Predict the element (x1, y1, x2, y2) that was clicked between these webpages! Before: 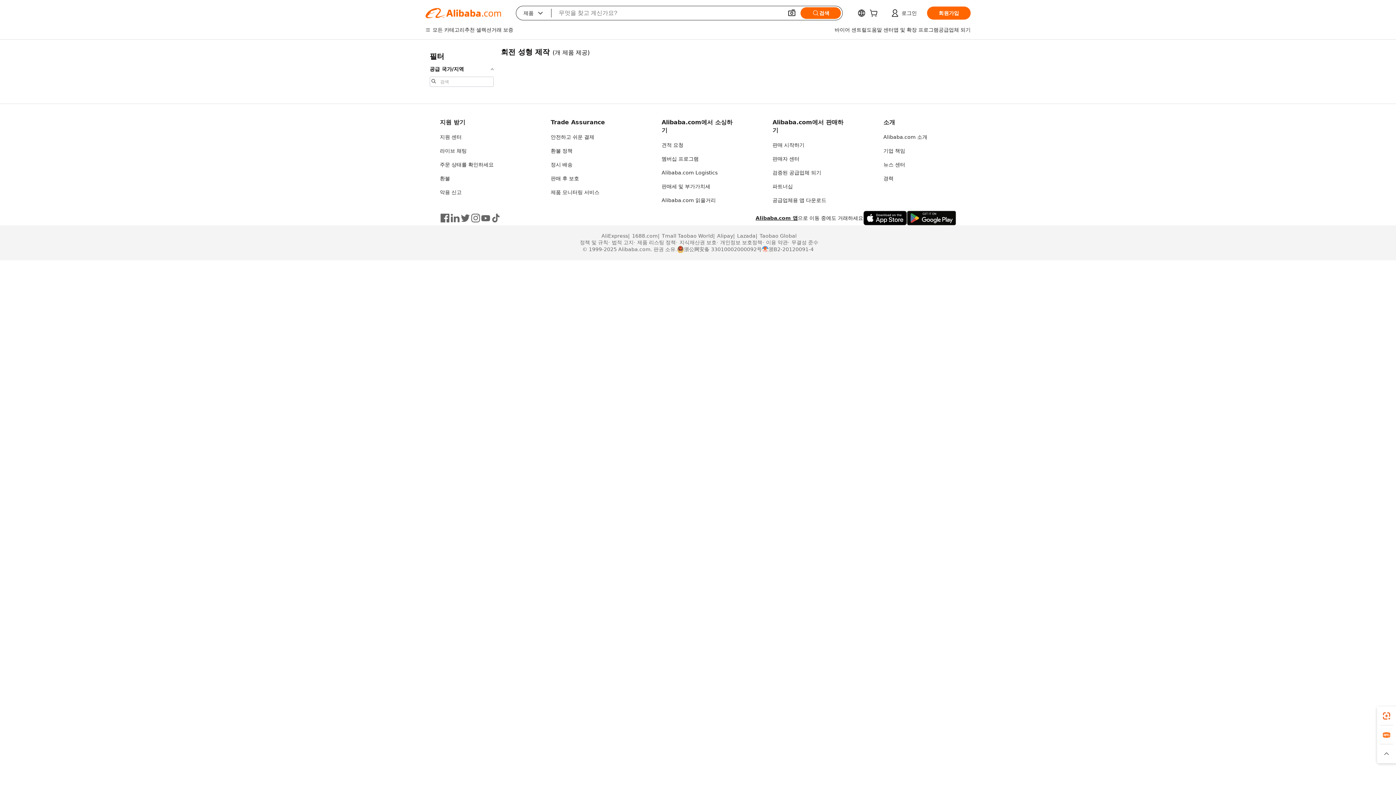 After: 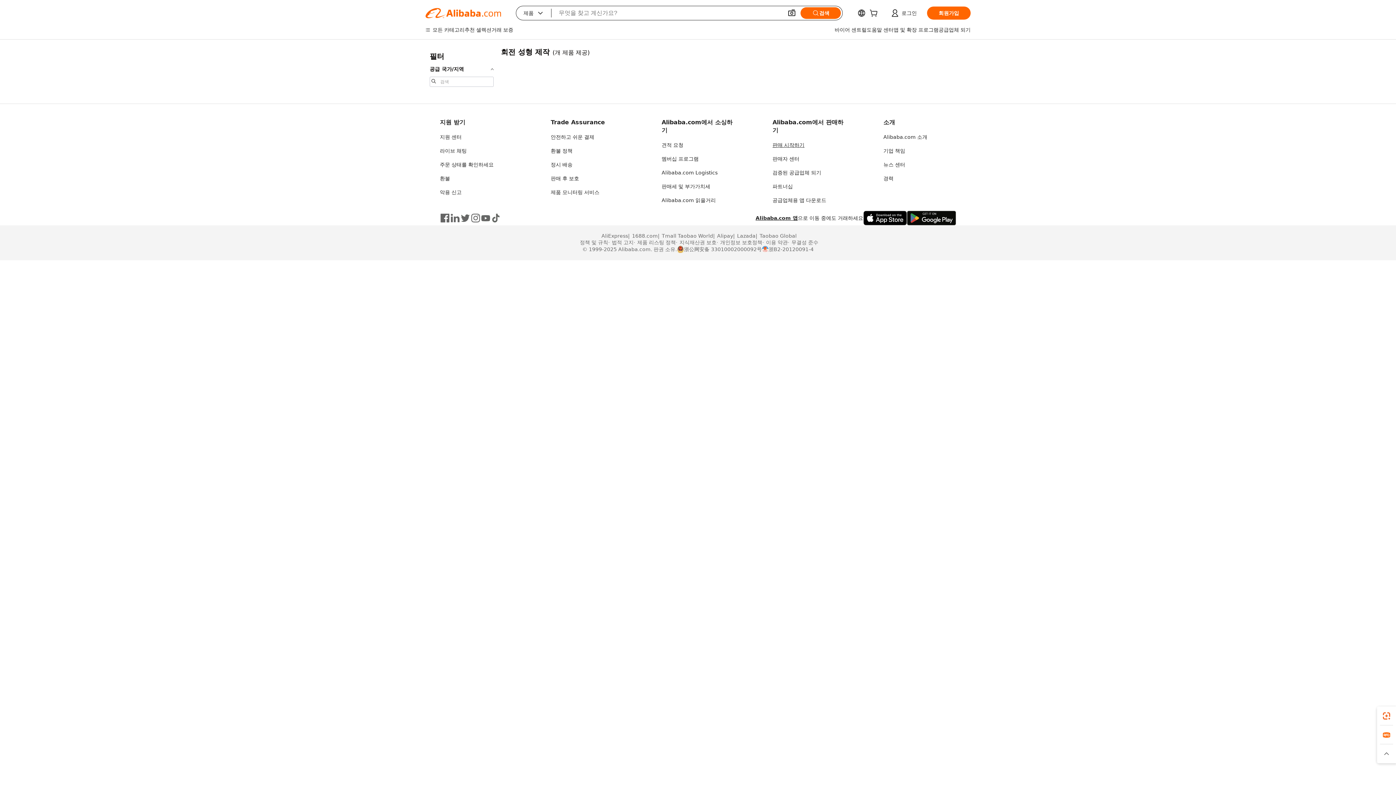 Action: bbox: (772, 142, 804, 148) label: 판매 시작하기